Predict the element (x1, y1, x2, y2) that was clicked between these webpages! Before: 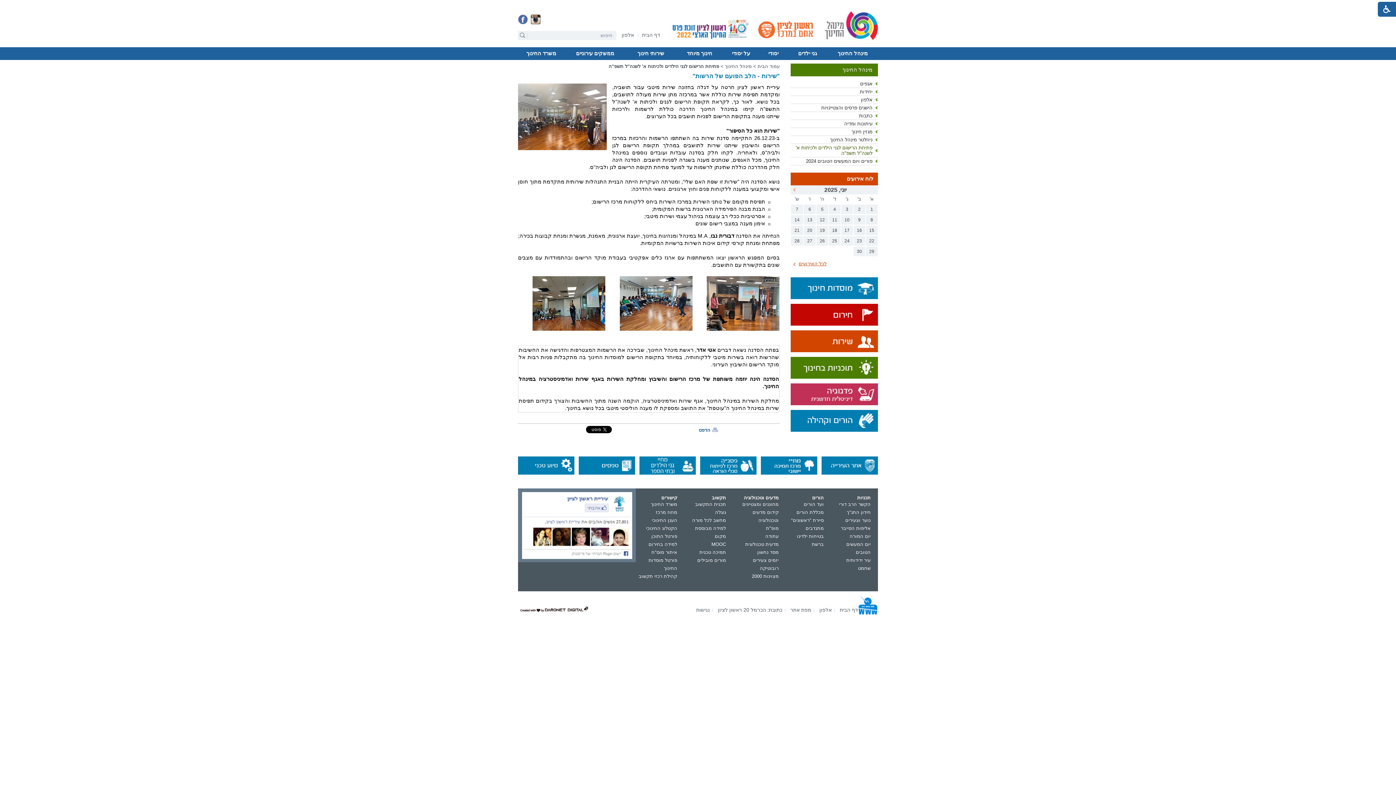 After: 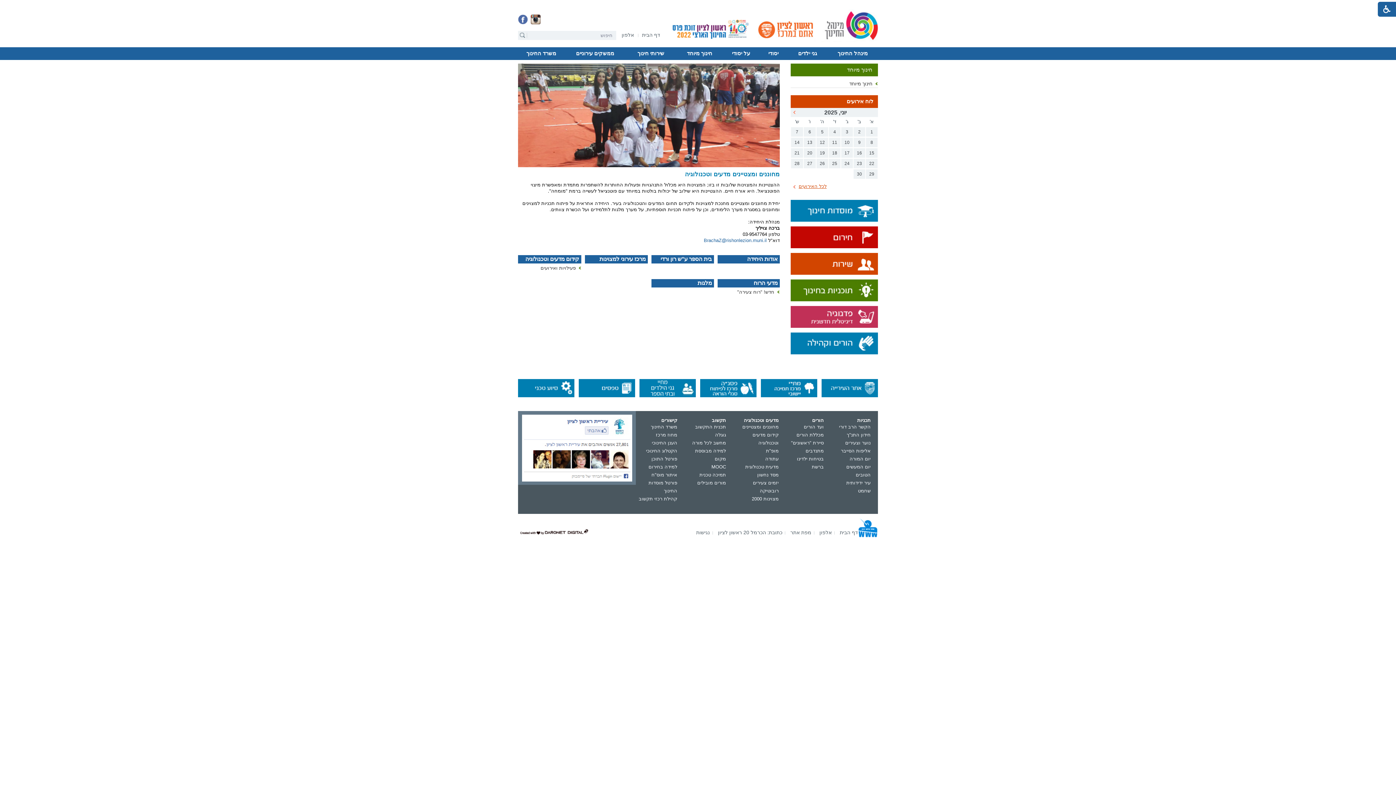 Action: bbox: (742, 501, 778, 507) label: מחוננים ומצטיינים